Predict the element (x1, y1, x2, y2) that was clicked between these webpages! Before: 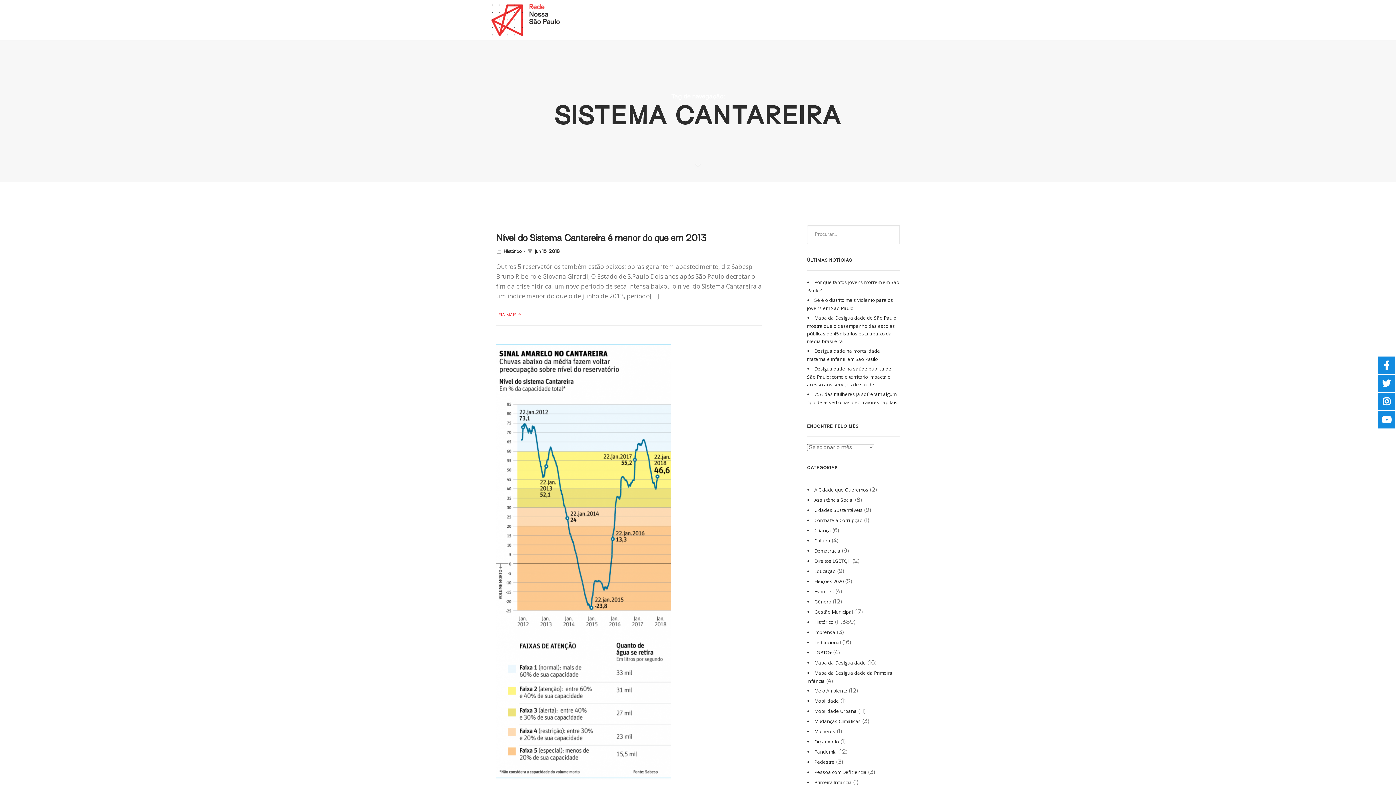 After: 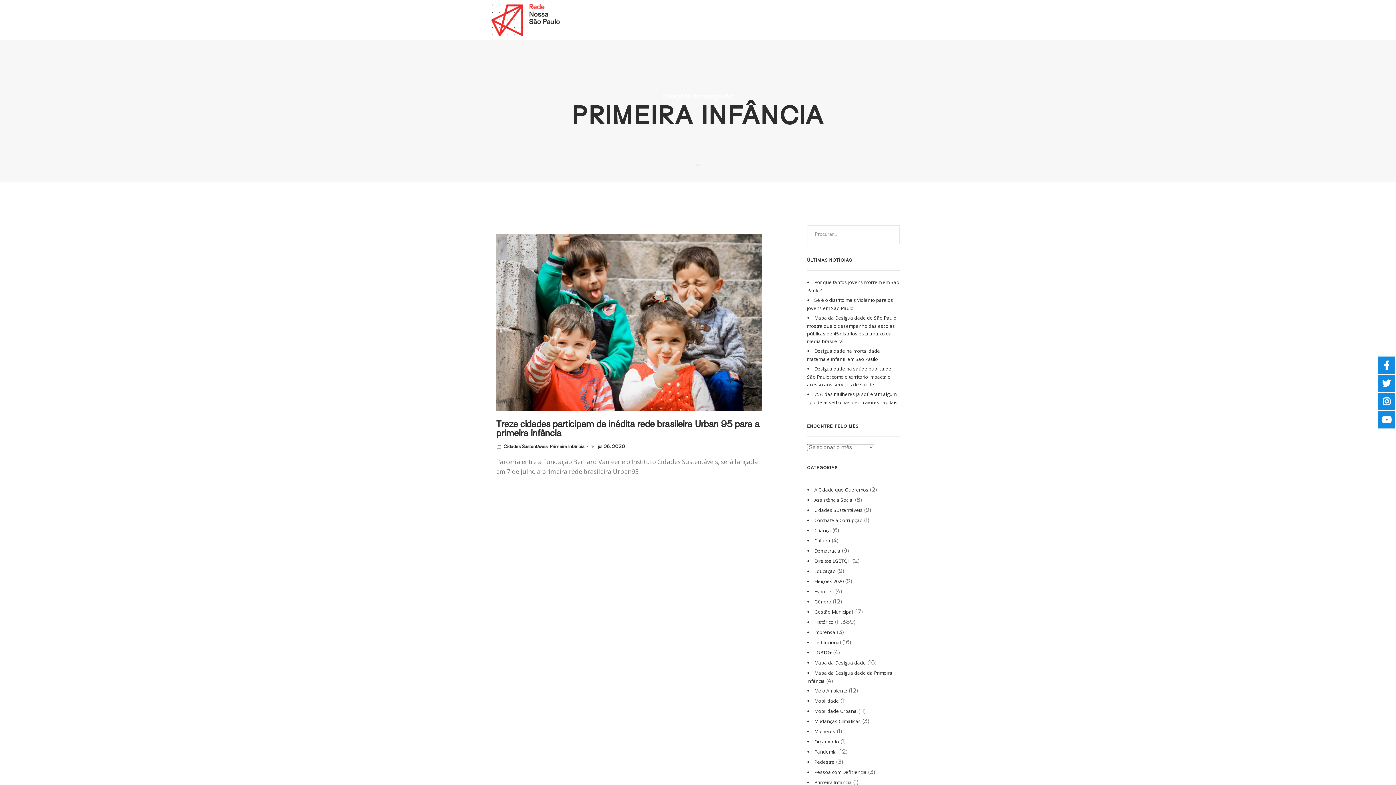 Action: label: Primeira Infância bbox: (814, 779, 852, 785)